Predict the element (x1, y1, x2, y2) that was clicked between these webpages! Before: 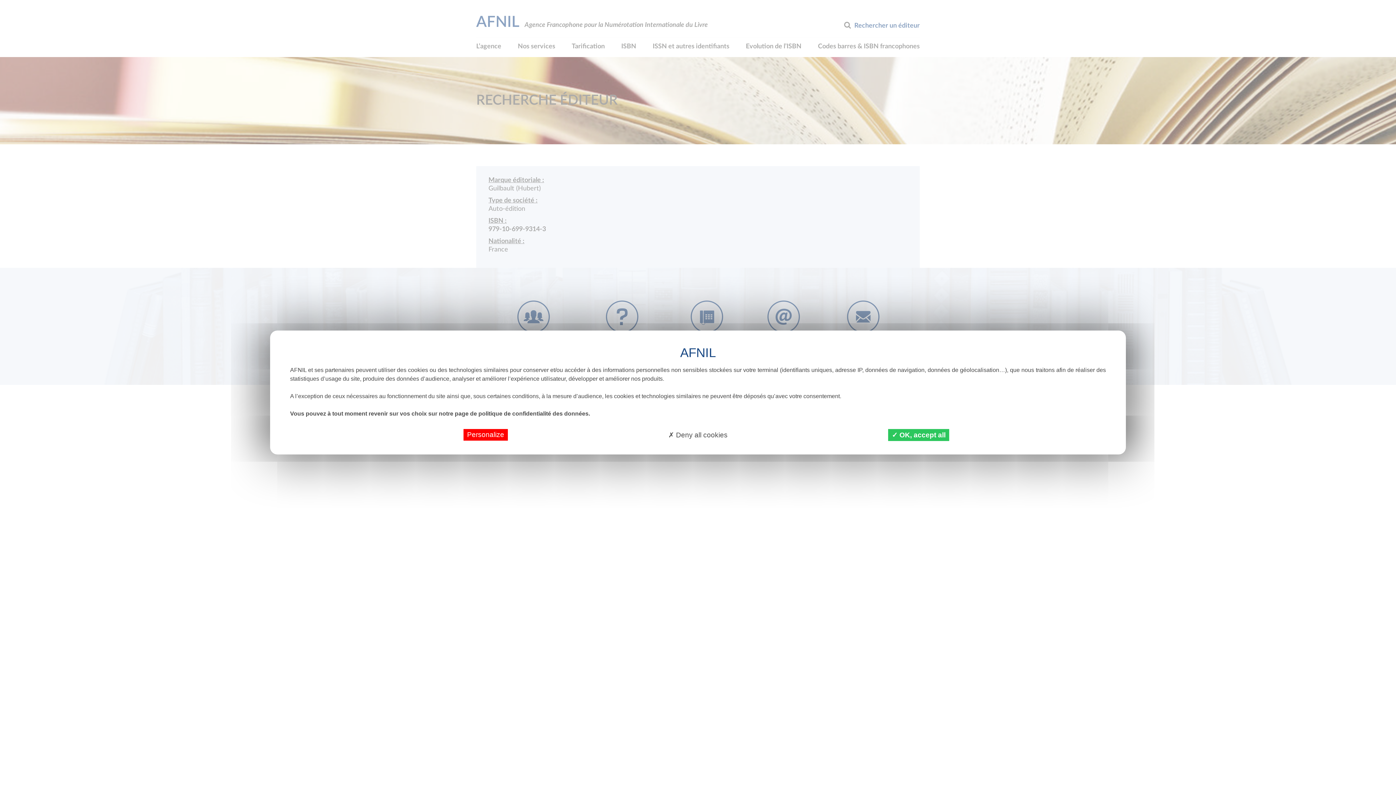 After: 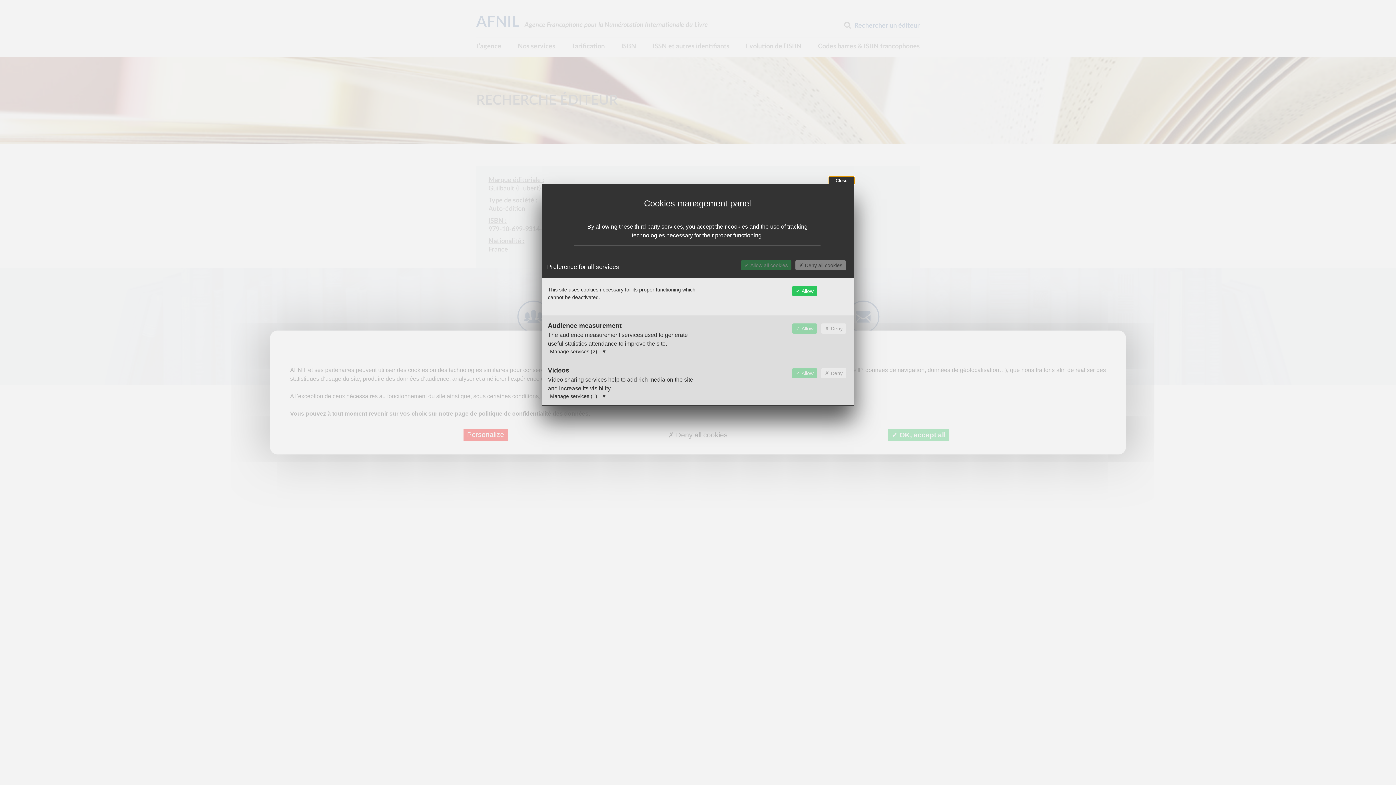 Action: label: Personalize bbox: (463, 429, 507, 440)